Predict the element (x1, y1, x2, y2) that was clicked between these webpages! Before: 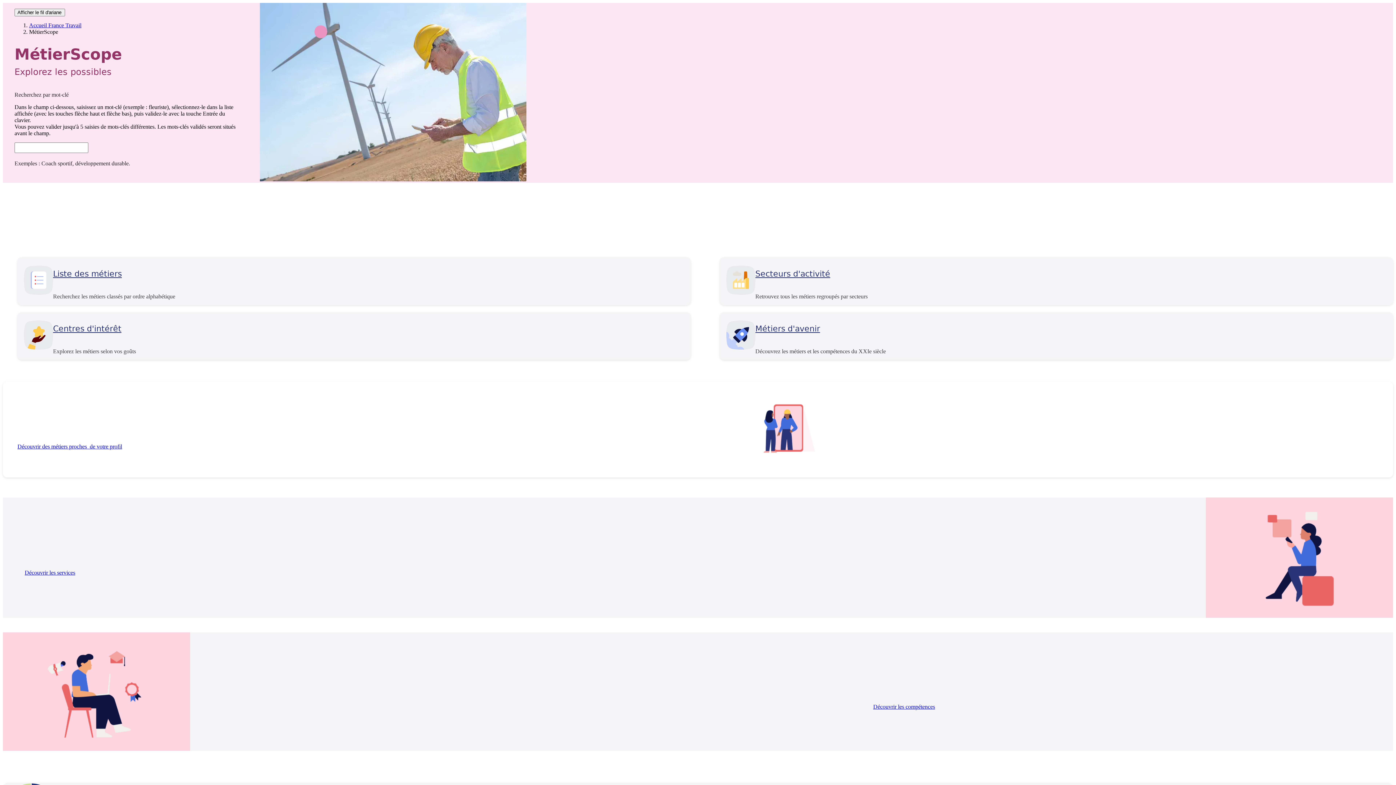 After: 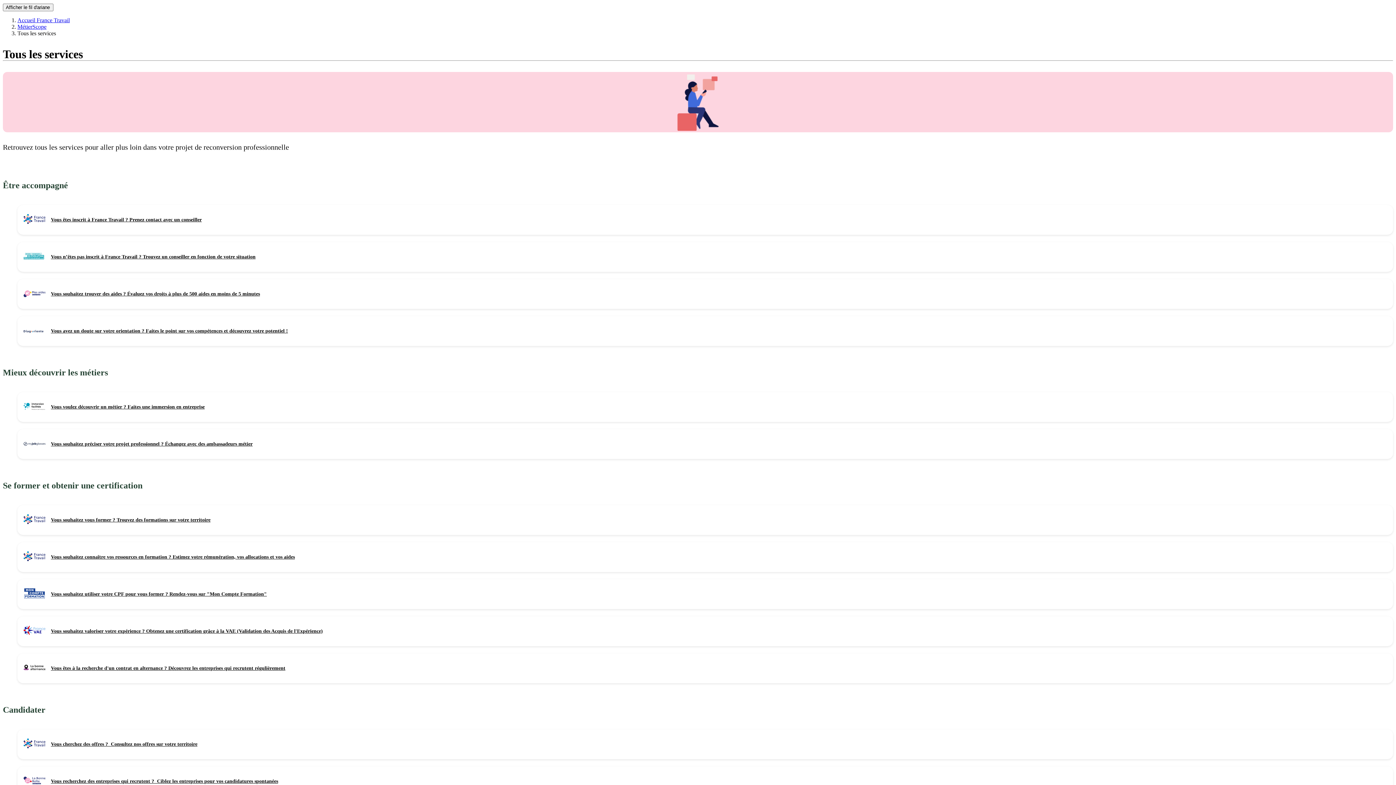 Action: bbox: (24, 569, 78, 576) label: Découvrir les services